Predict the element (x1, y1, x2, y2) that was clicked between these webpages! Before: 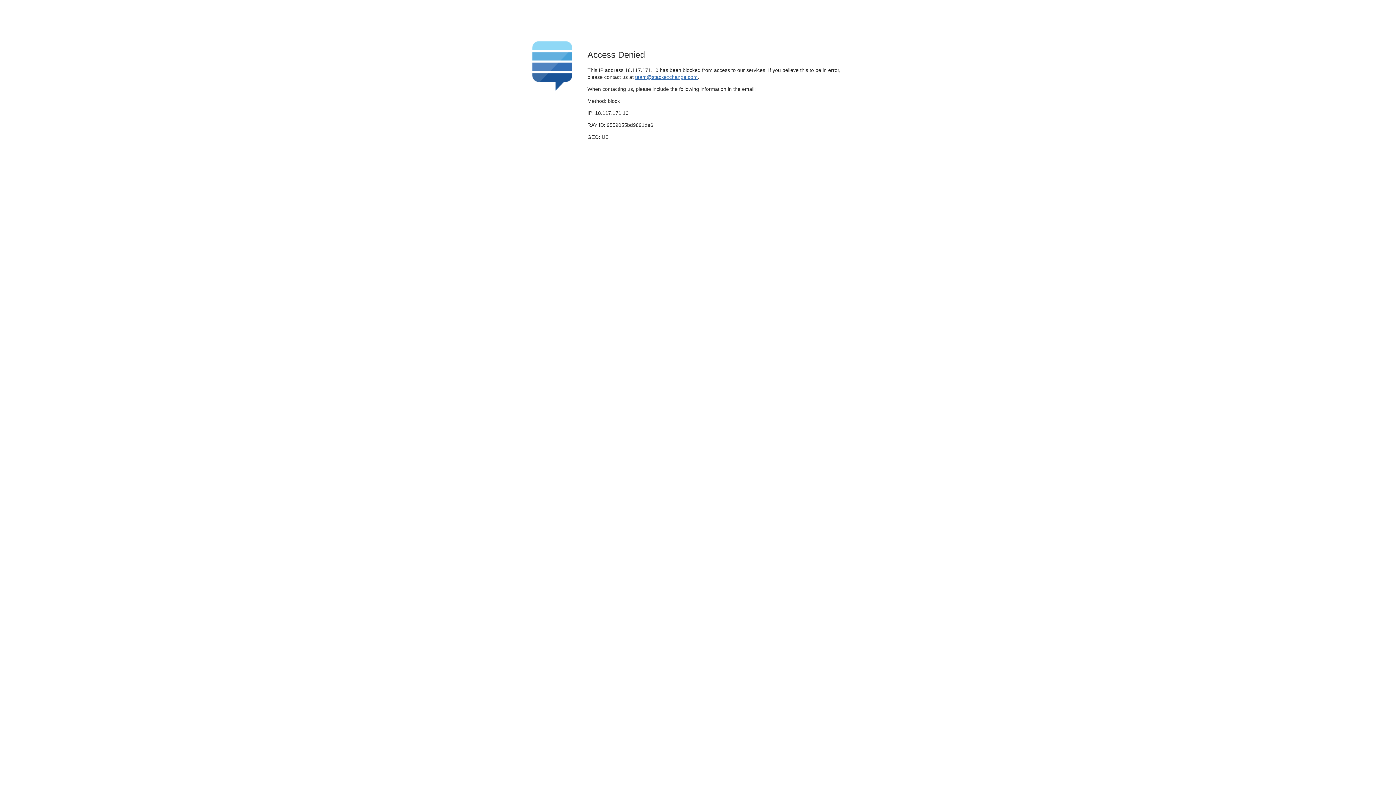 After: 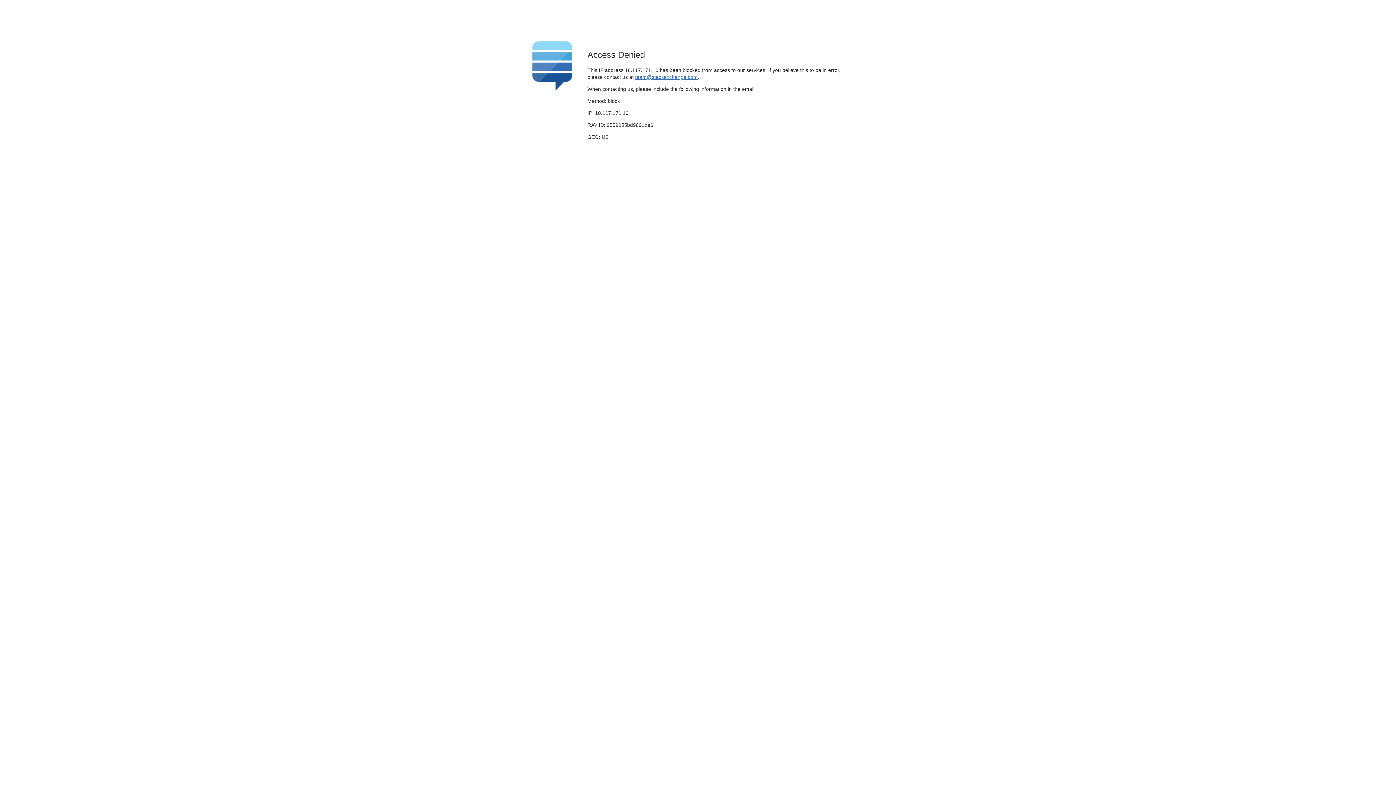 Action: label: team@stackexchange.com bbox: (635, 74, 697, 79)